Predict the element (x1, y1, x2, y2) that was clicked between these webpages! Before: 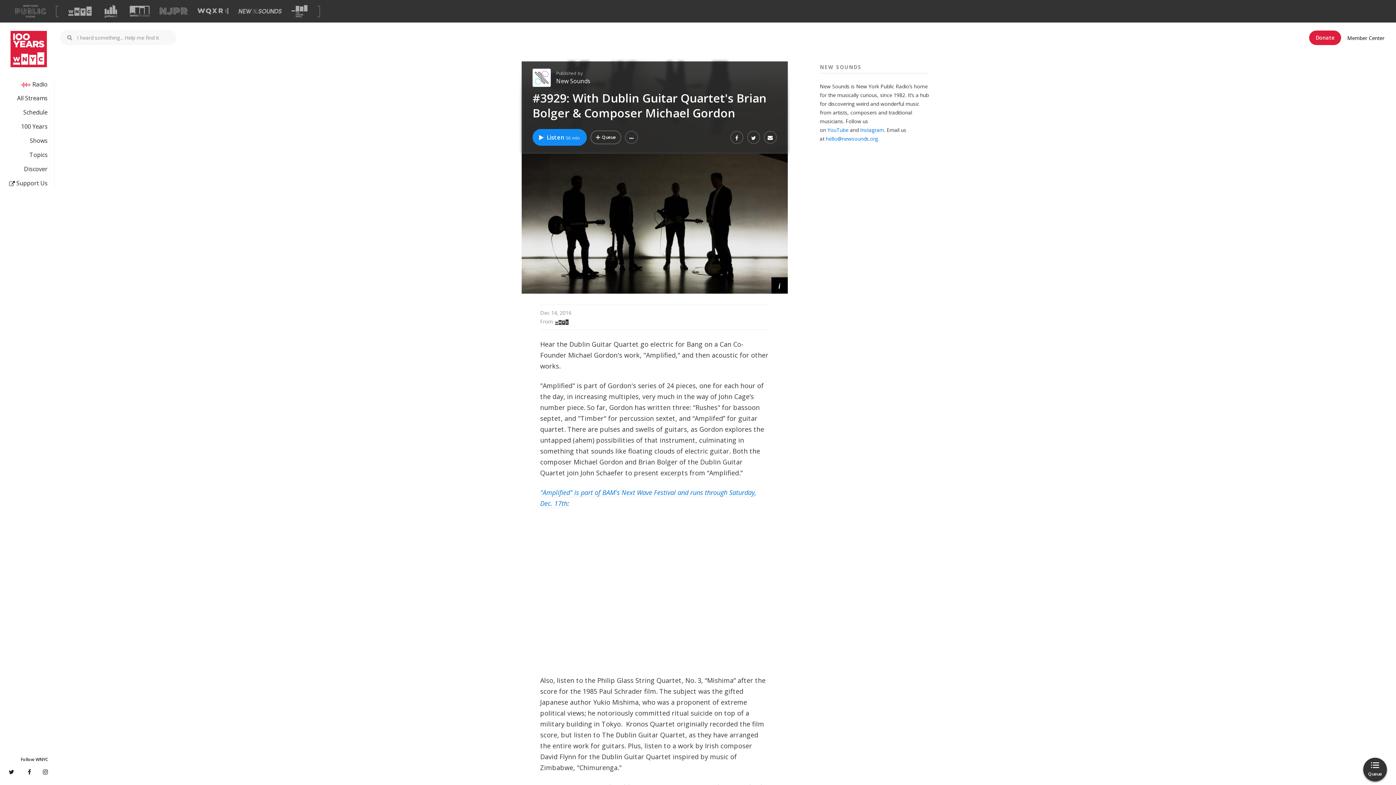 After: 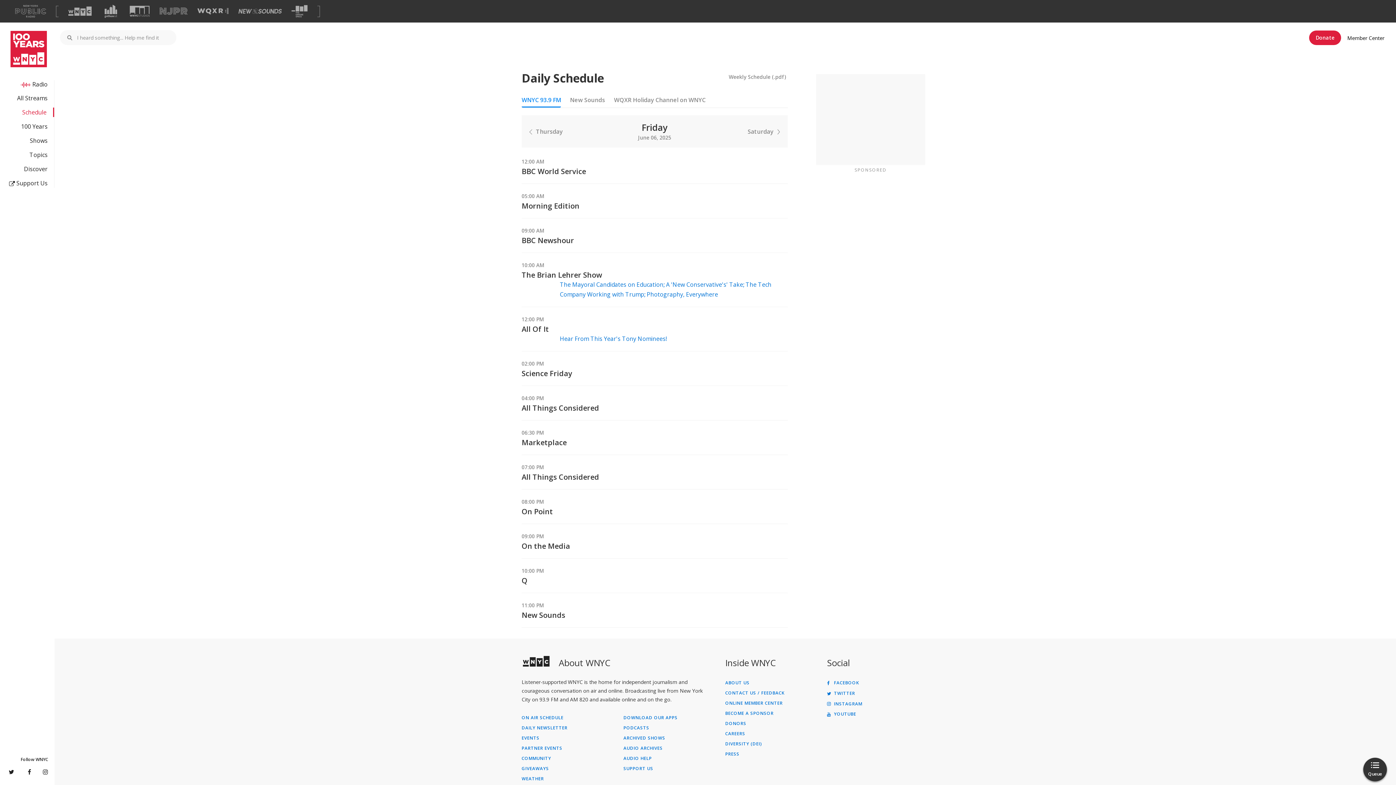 Action: bbox: (0, 108, 47, 116) label: Schedule